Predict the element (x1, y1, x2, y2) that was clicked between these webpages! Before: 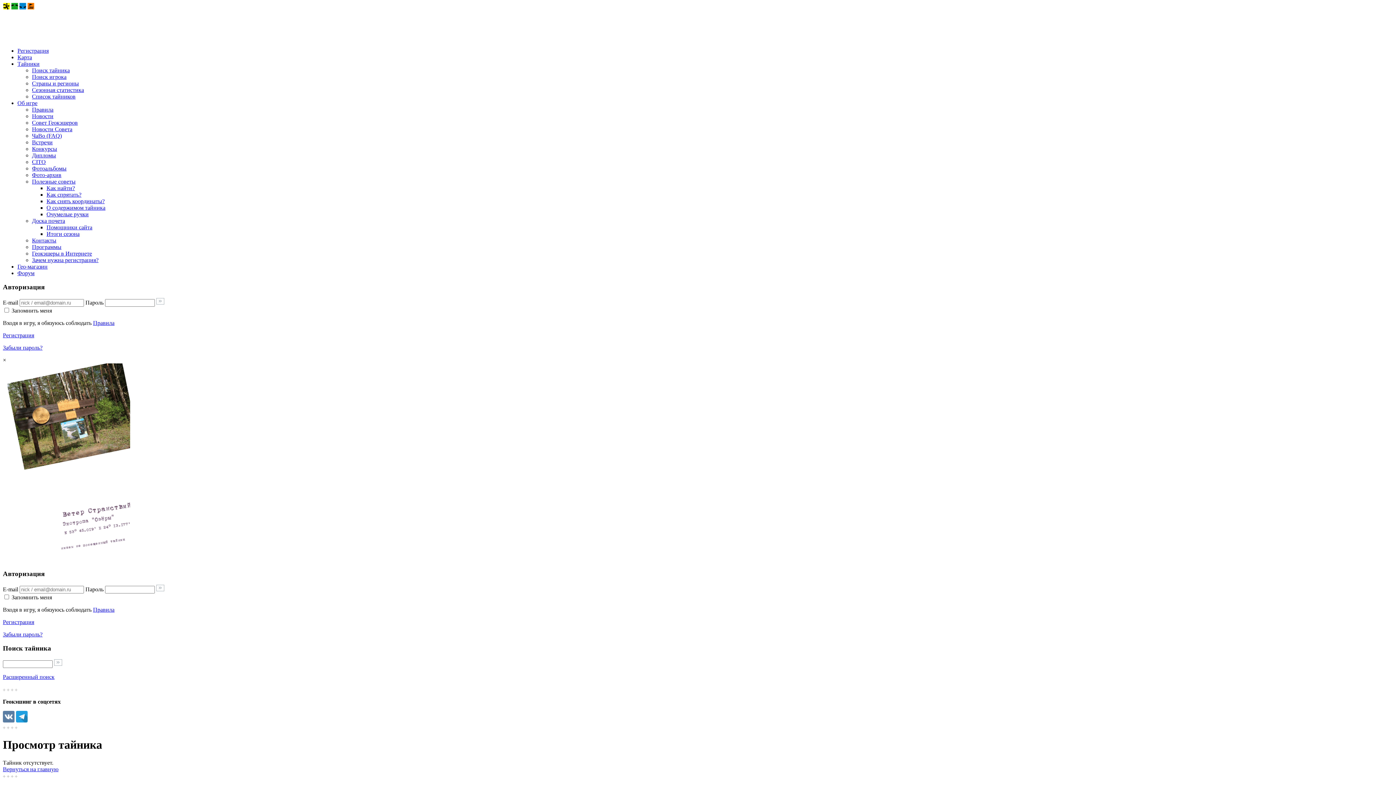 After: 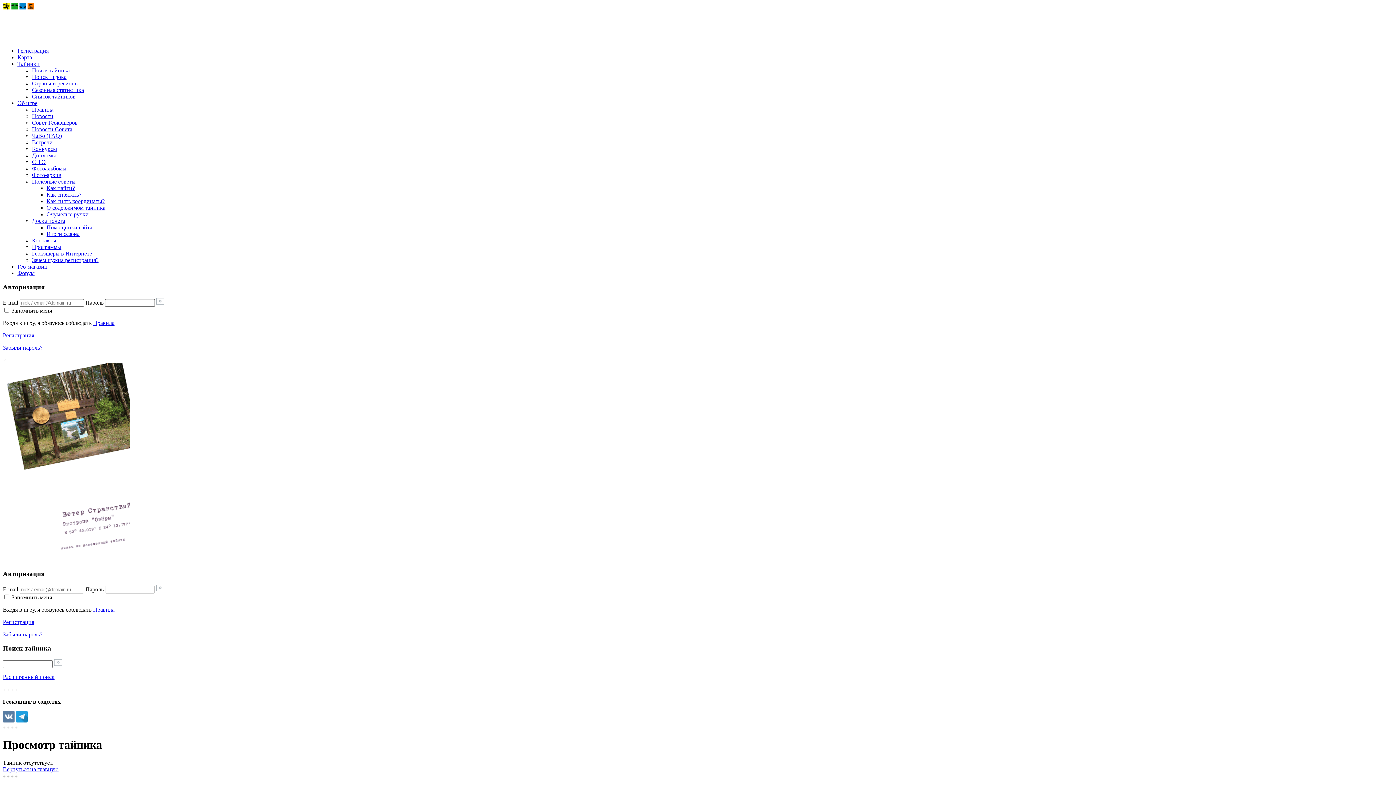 Action: label: Об игре bbox: (17, 99, 37, 106)